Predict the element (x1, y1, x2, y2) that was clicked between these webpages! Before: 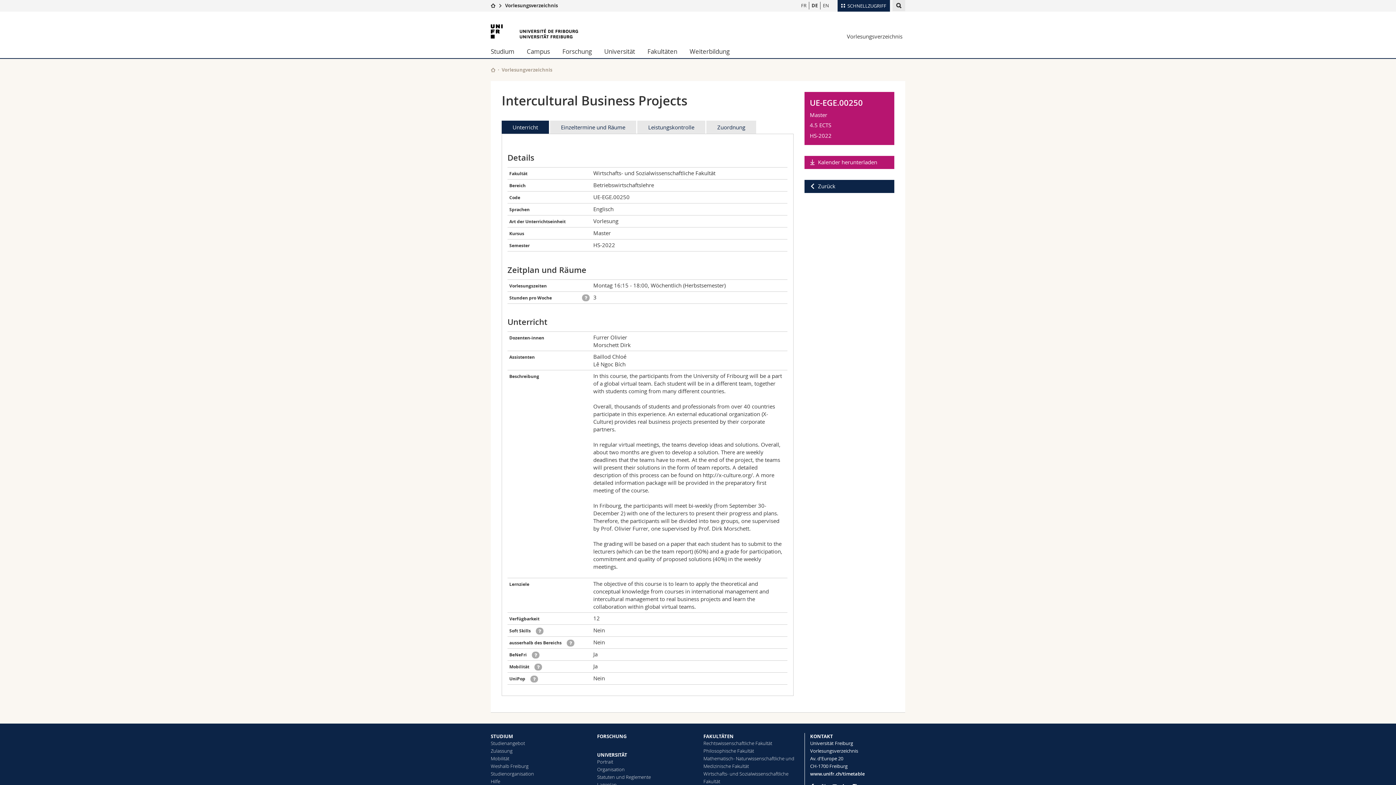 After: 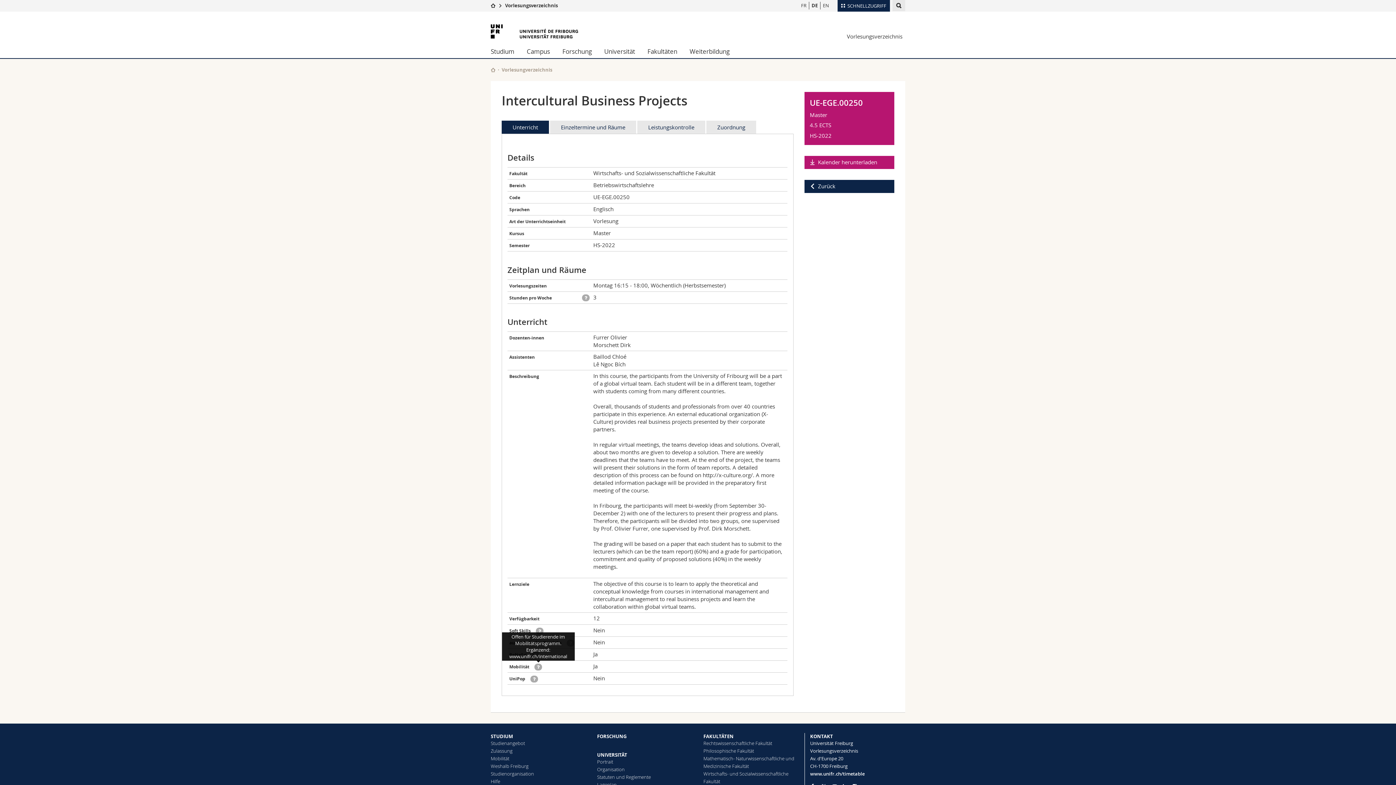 Action: bbox: (534, 663, 542, 670)